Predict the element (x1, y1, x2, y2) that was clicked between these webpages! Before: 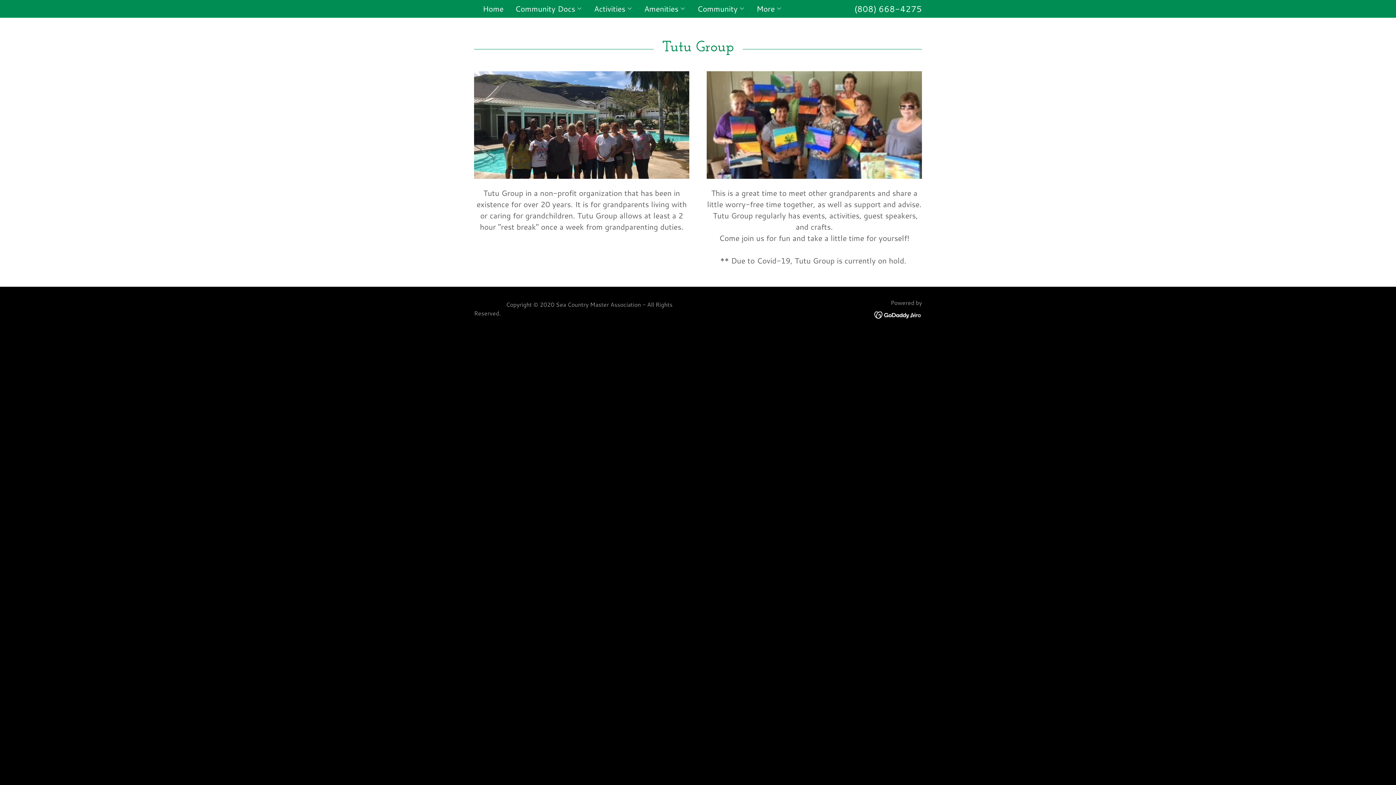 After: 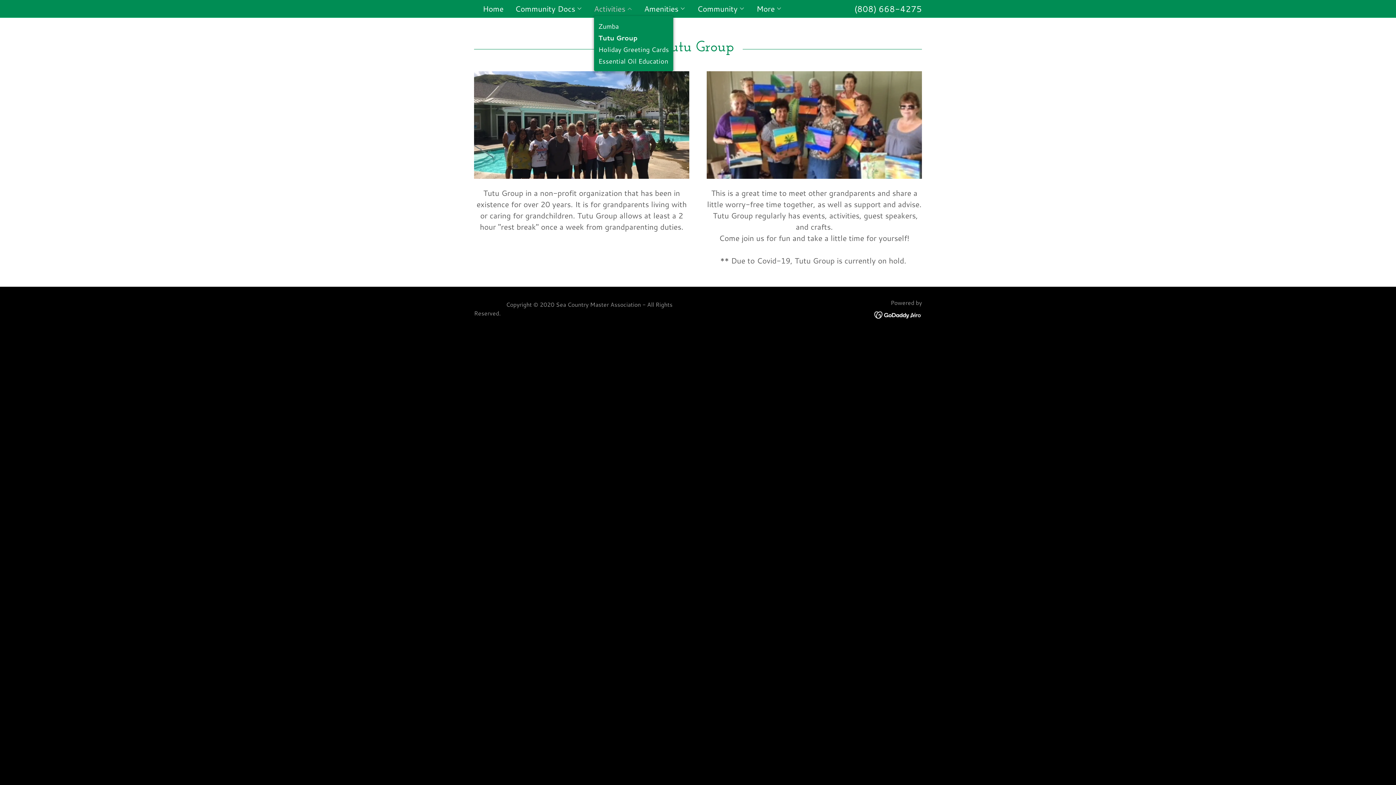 Action: bbox: (594, 4, 632, 13) label: Activities